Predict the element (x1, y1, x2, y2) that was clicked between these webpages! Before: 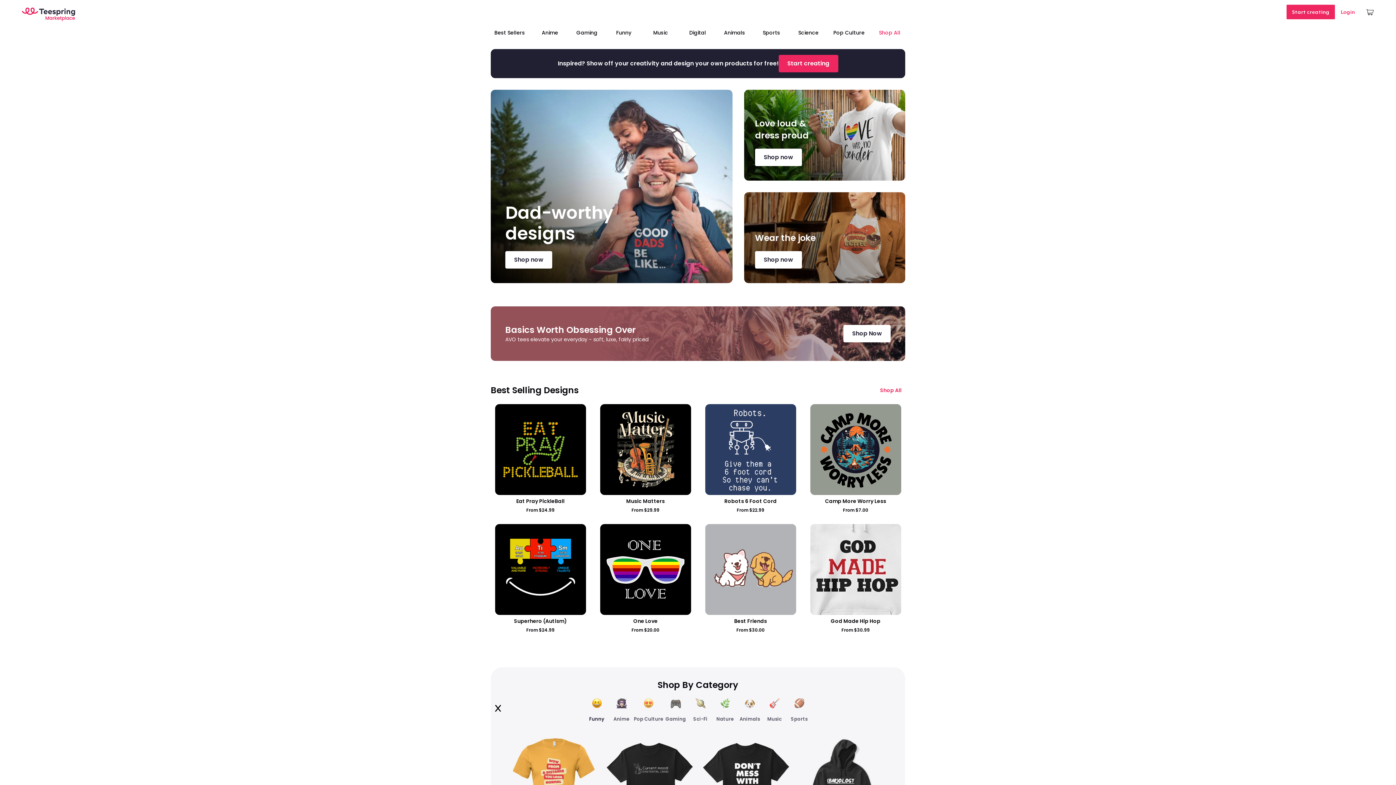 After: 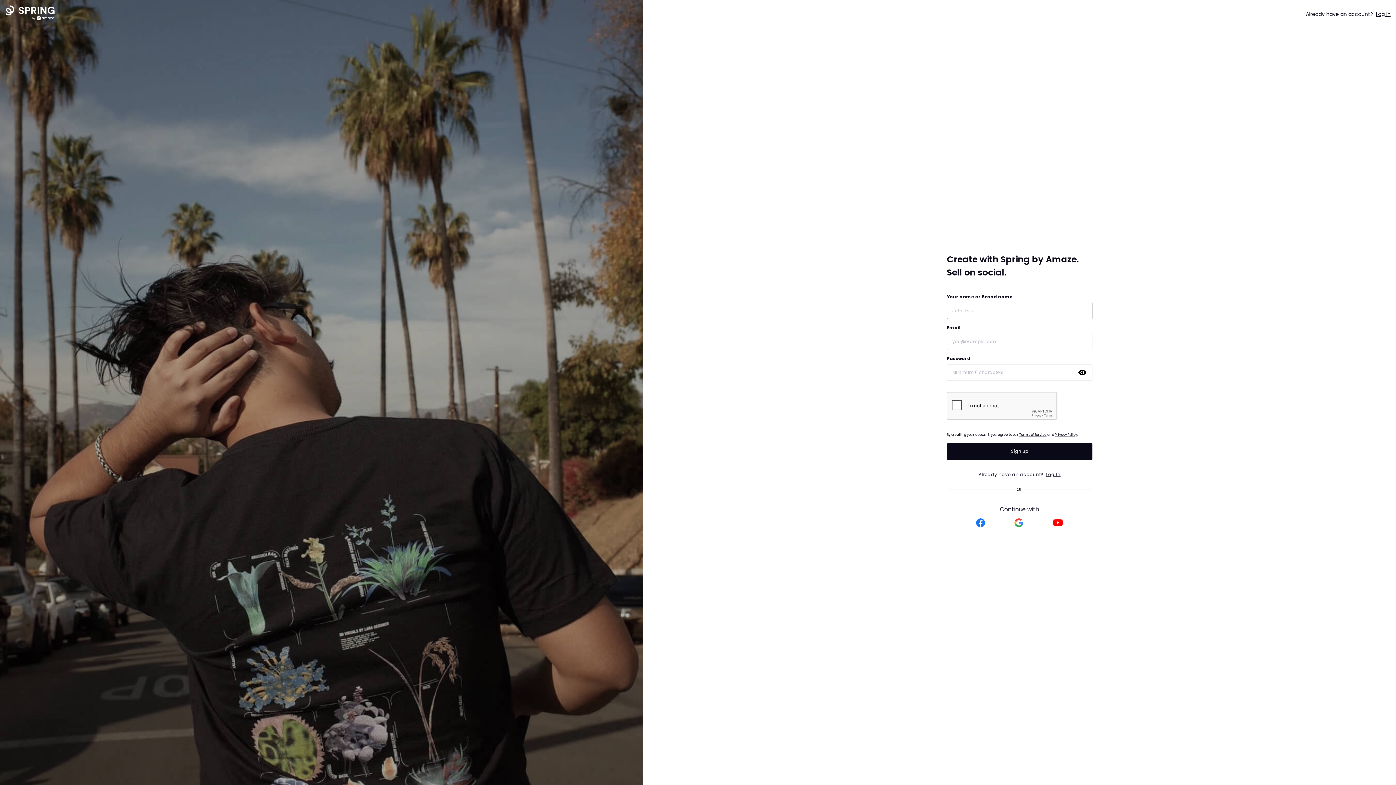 Action: bbox: (1286, 4, 1335, 19) label: Start creating